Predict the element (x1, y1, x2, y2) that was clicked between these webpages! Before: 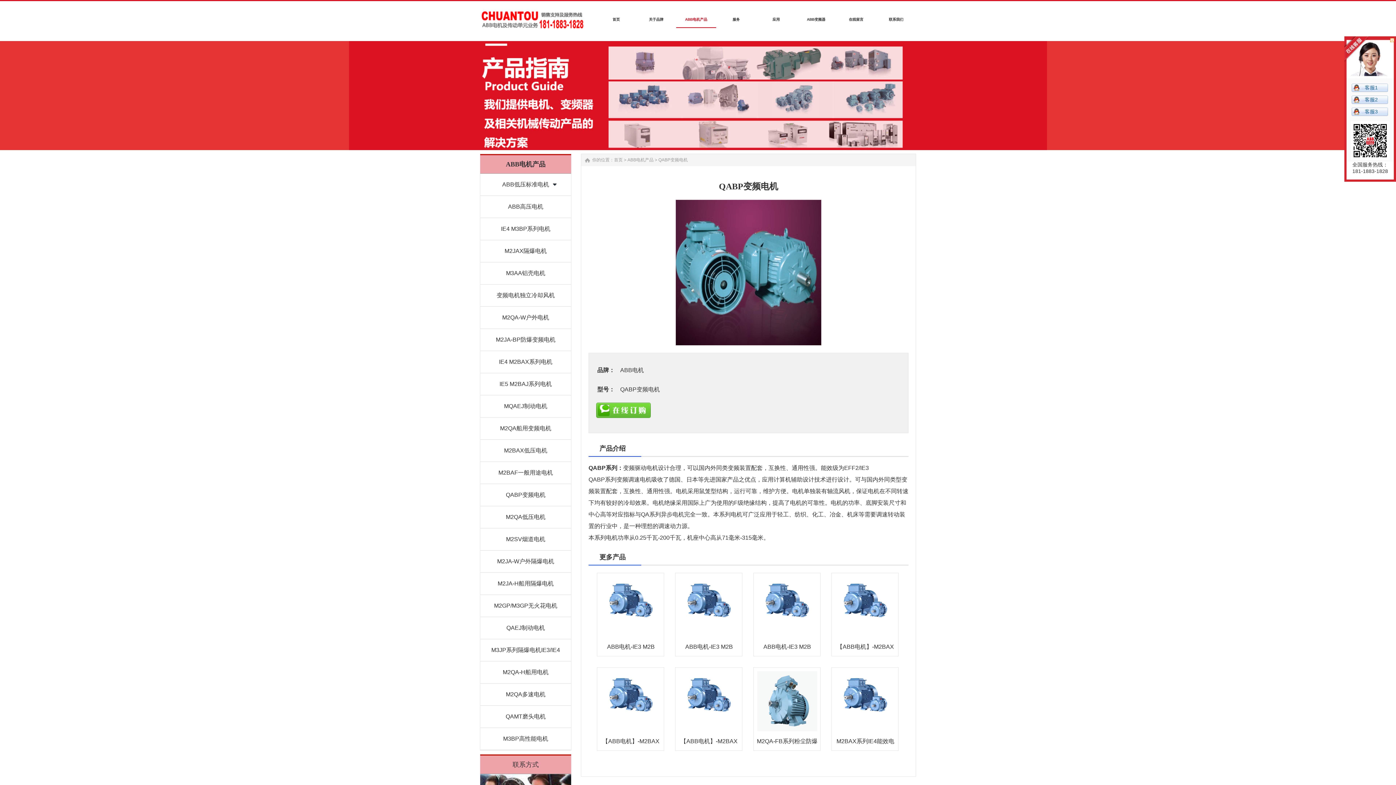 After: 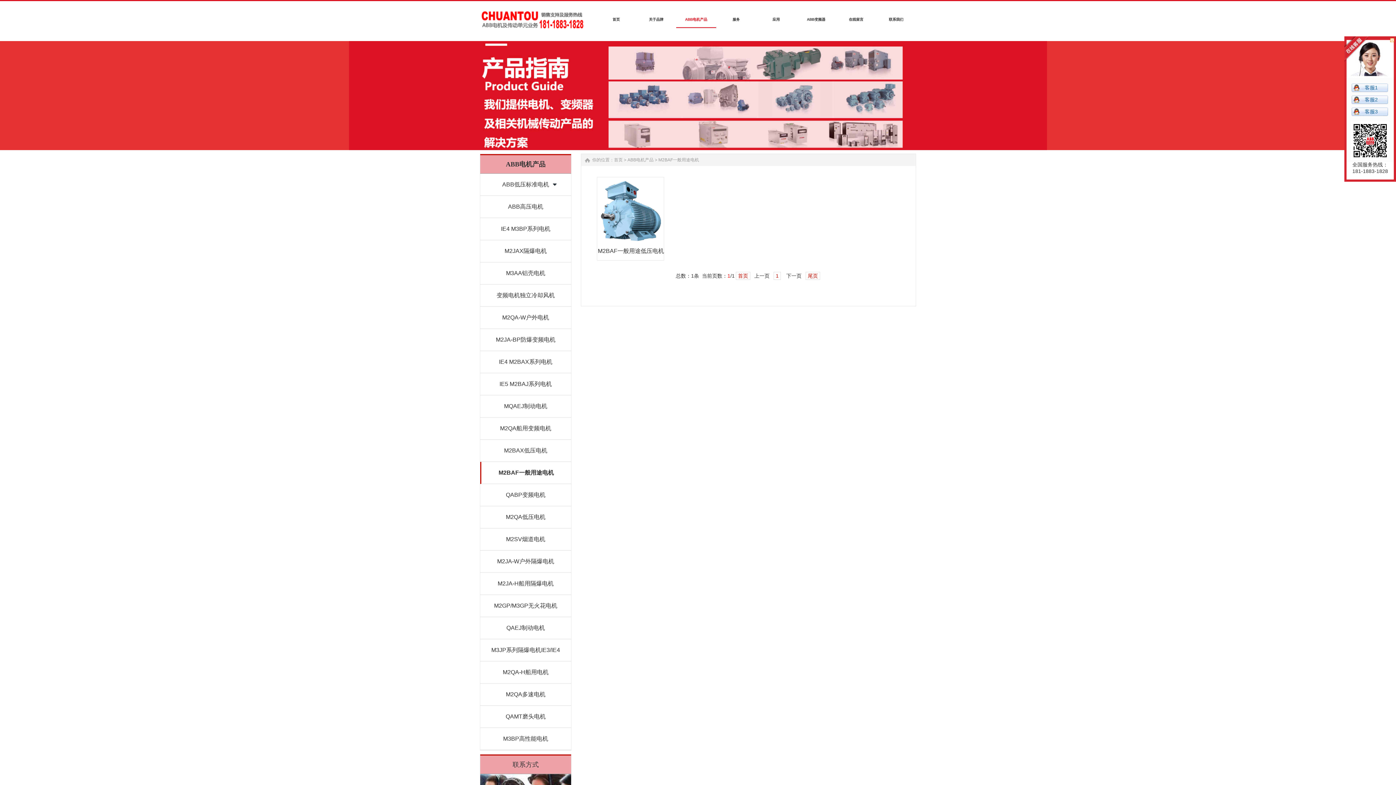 Action: label: M2BAF一般用途电机 bbox: (498, 469, 553, 476)